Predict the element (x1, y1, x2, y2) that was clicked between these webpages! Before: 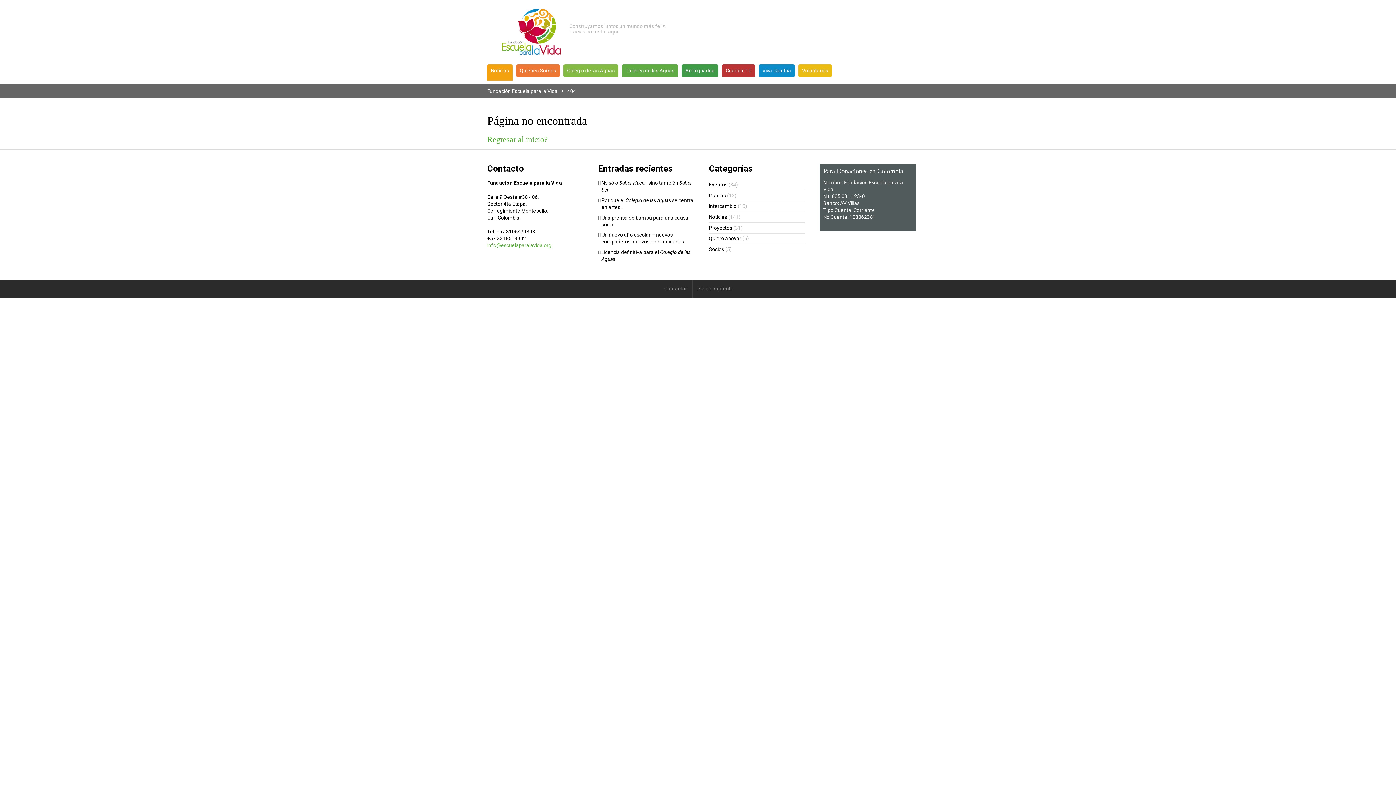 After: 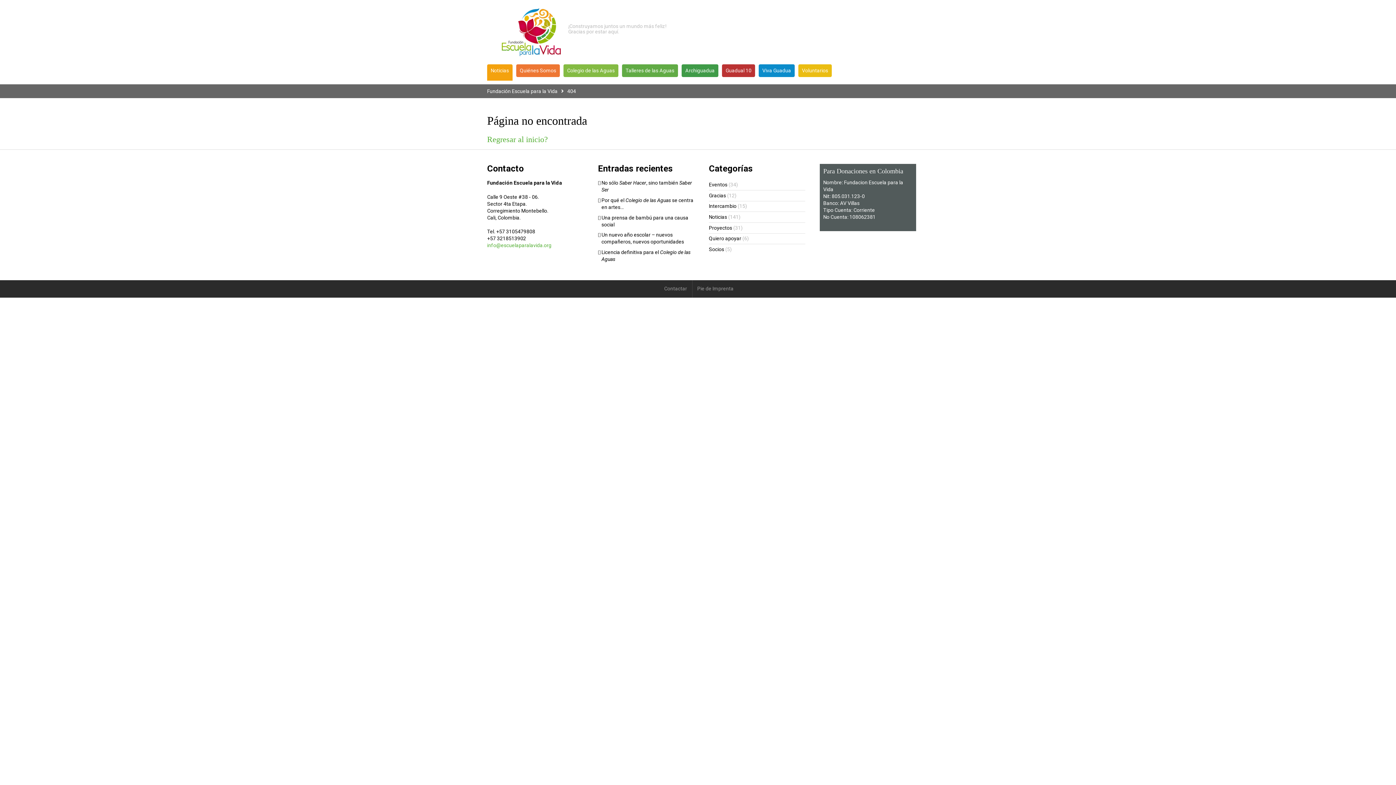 Action: bbox: (709, 235, 741, 241) label: Quiero apoyar